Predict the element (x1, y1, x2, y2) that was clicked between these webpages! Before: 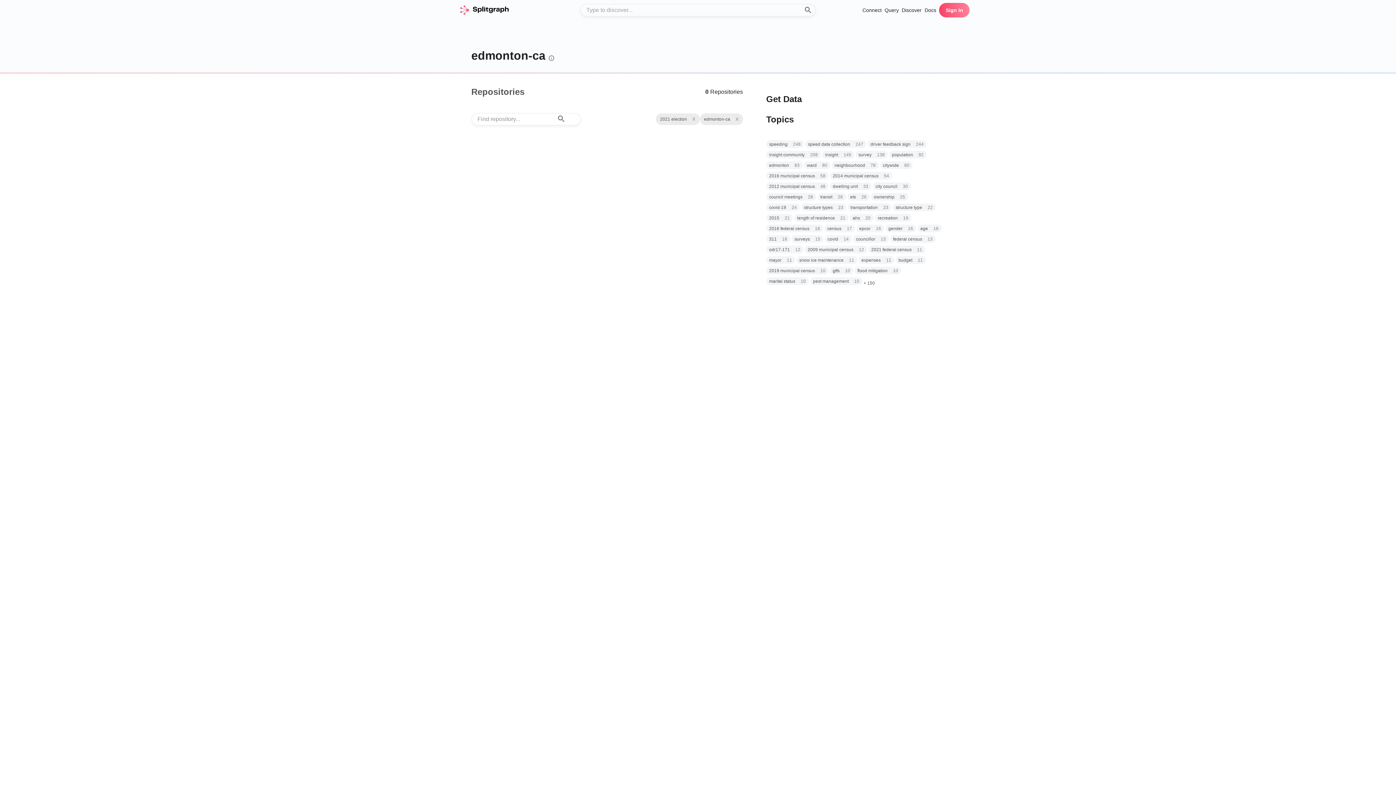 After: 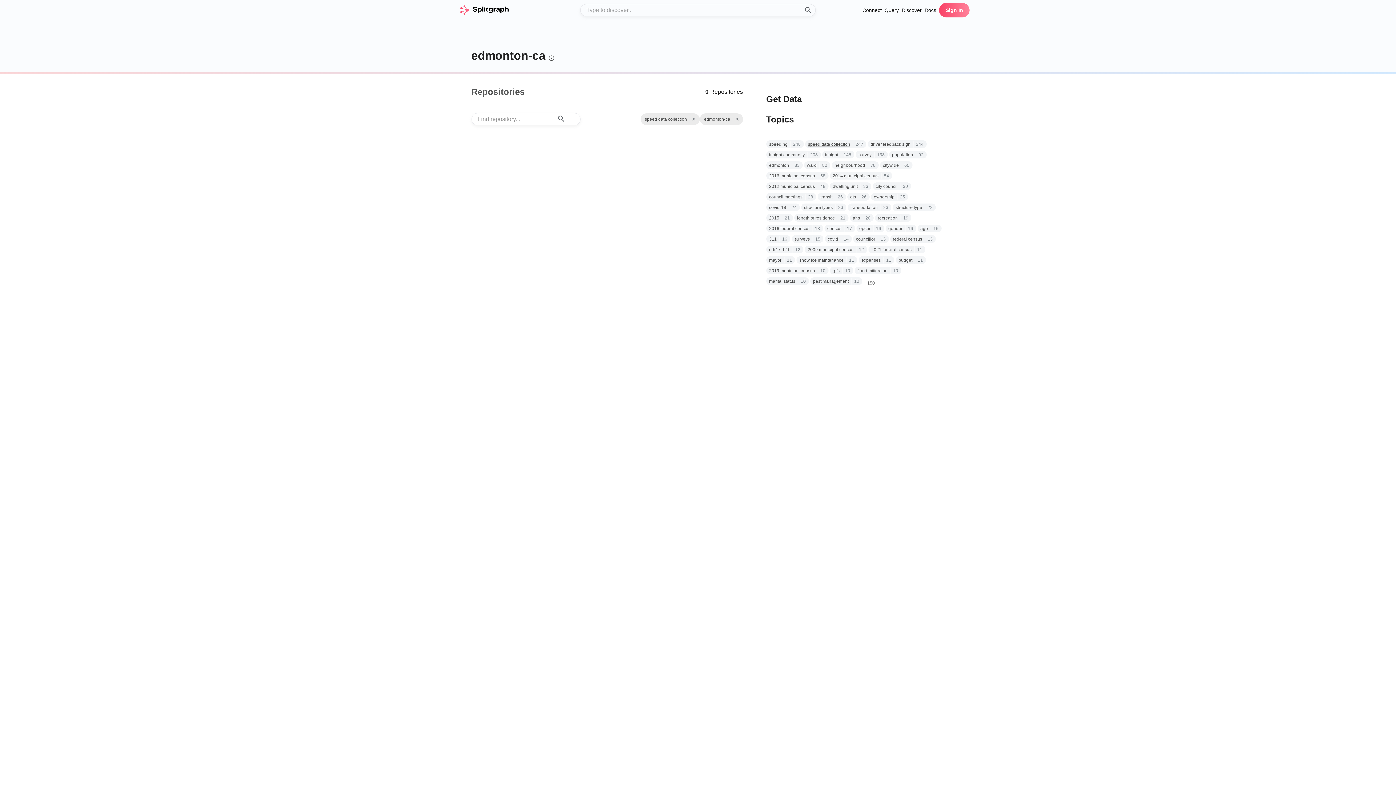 Action: label: speed data collection bbox: (808, 141, 850, 147)